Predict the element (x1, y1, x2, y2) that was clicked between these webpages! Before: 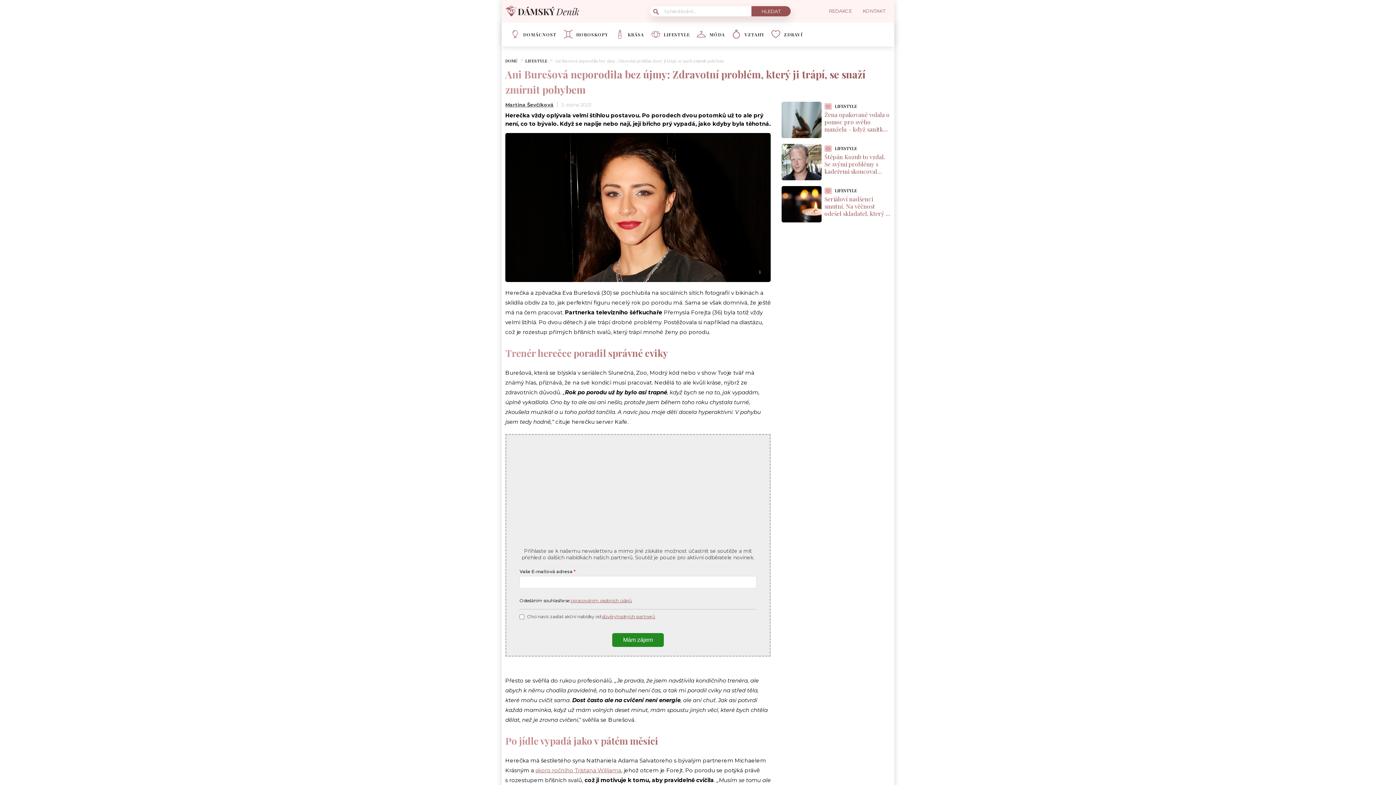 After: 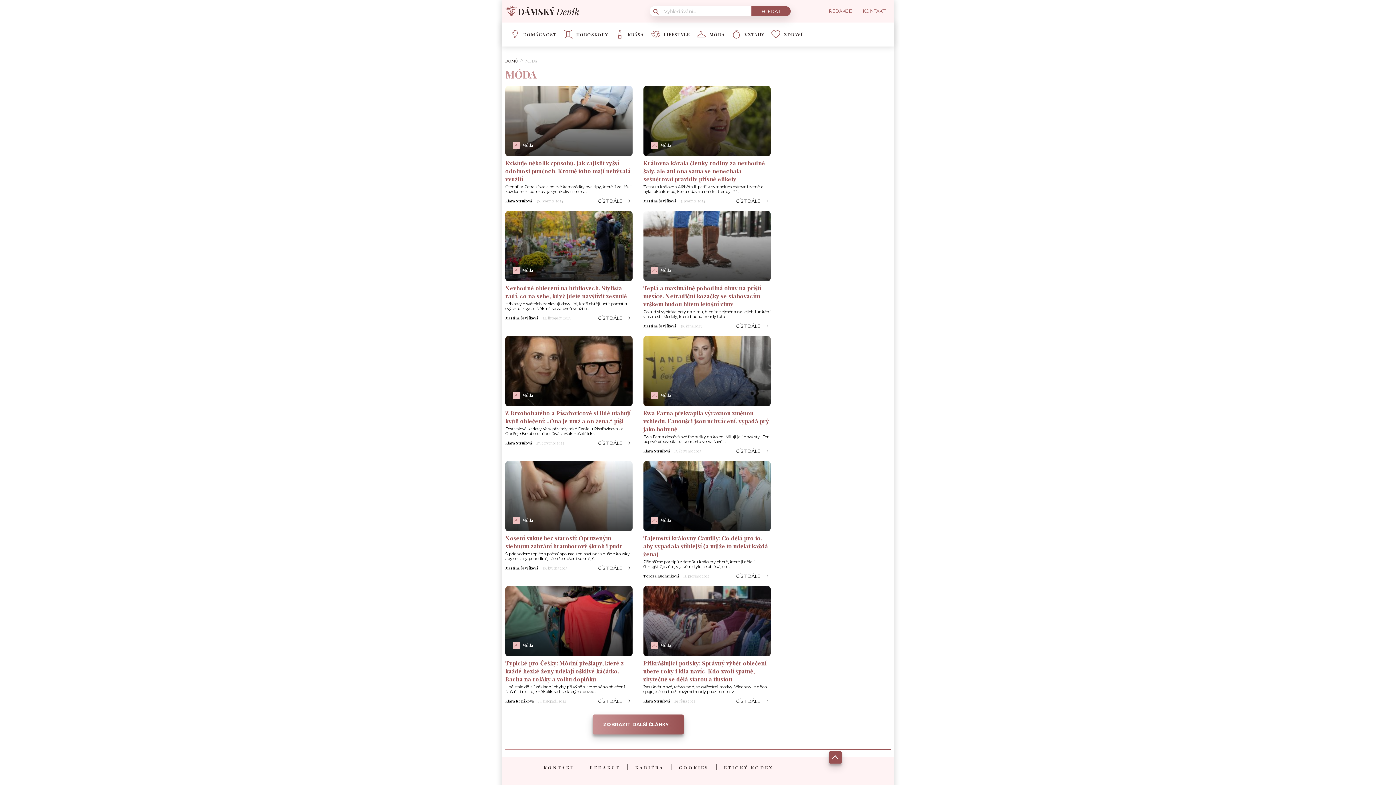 Action: label: MÓDA bbox: (709, 32, 725, 36)